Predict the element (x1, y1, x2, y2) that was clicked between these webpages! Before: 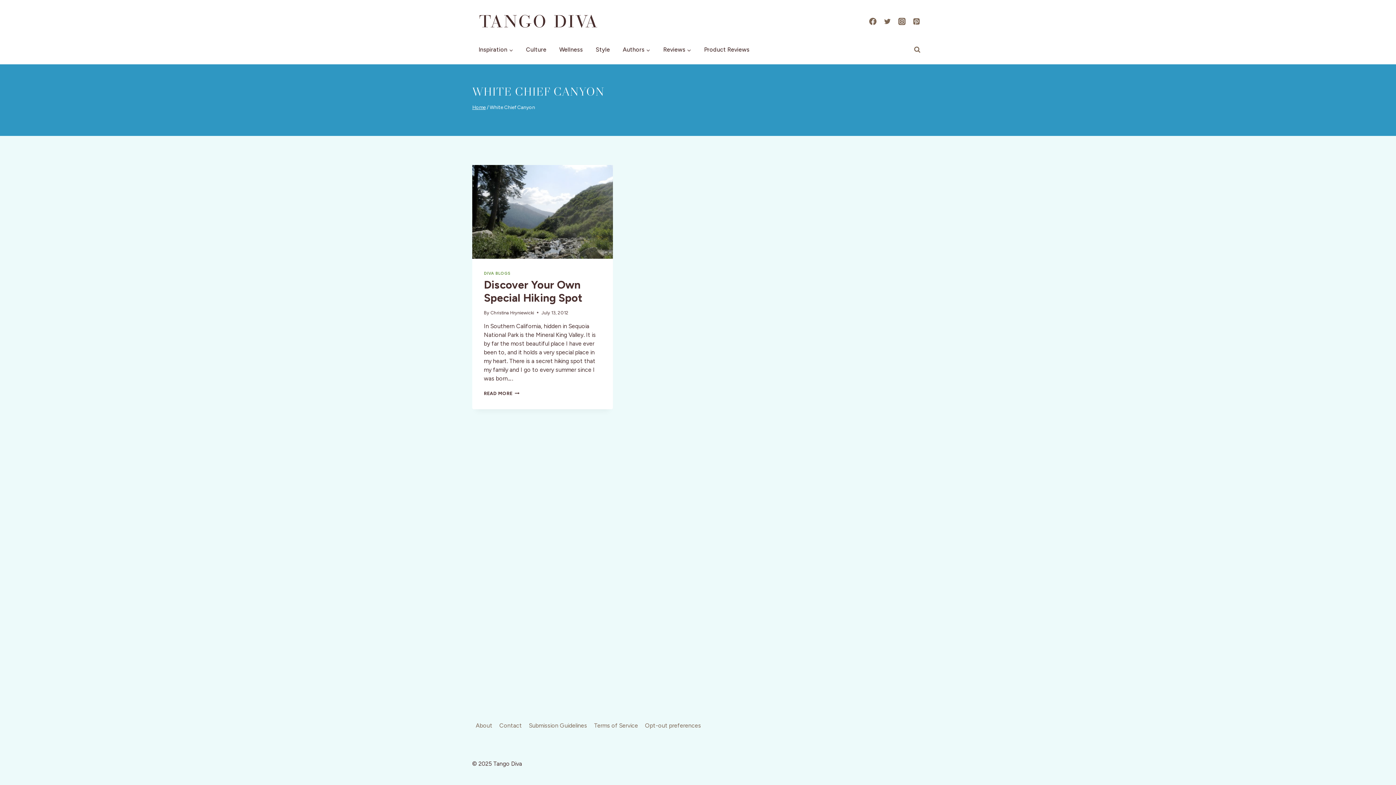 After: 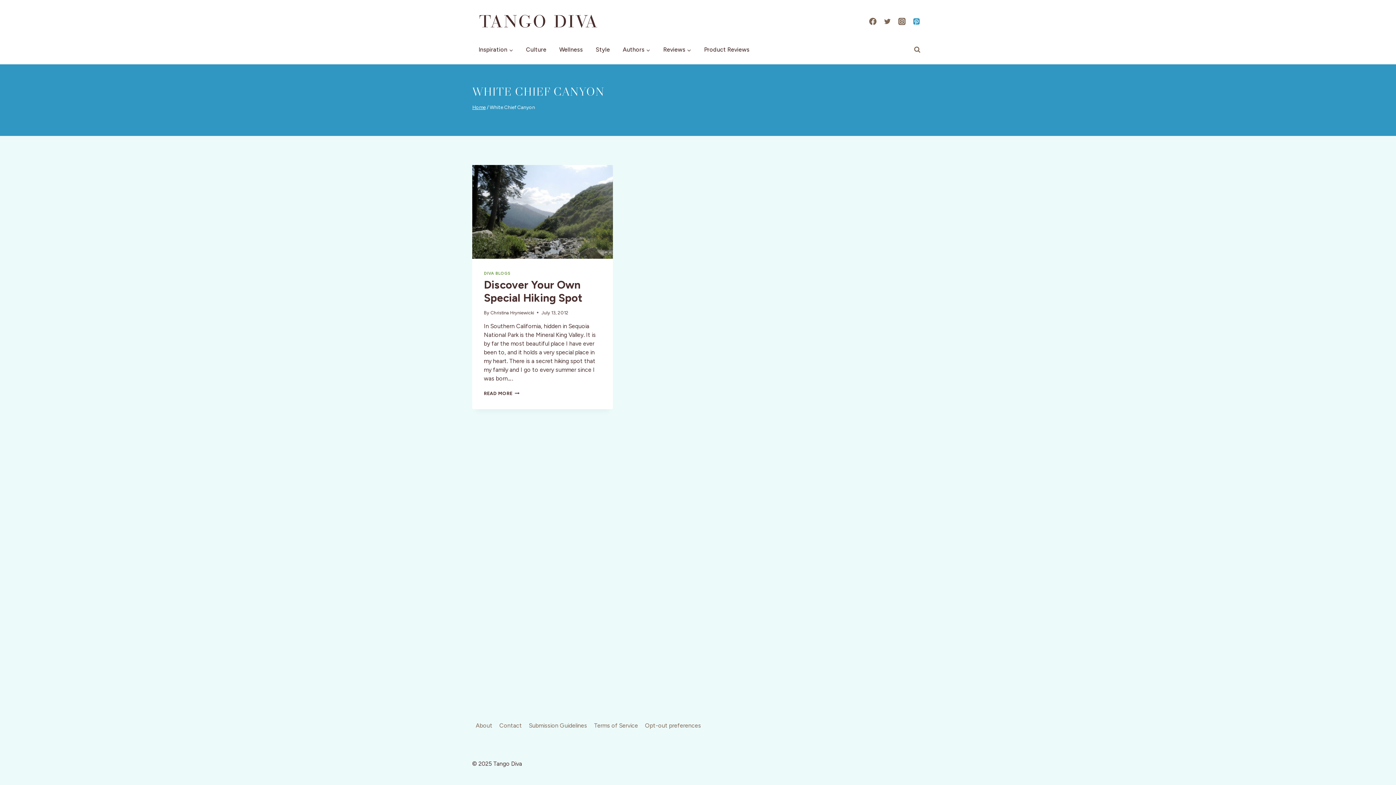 Action: label: Pinterest bbox: (909, 14, 924, 28)